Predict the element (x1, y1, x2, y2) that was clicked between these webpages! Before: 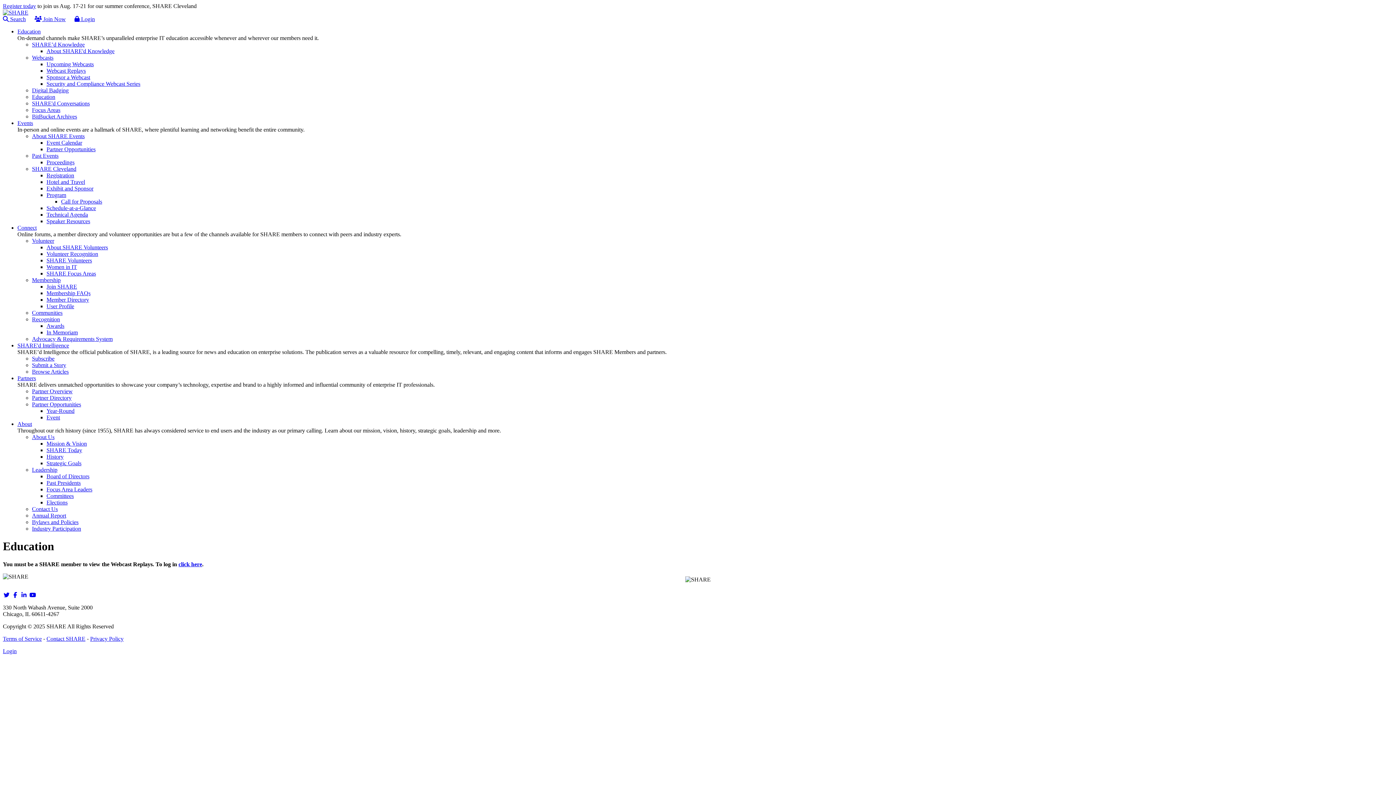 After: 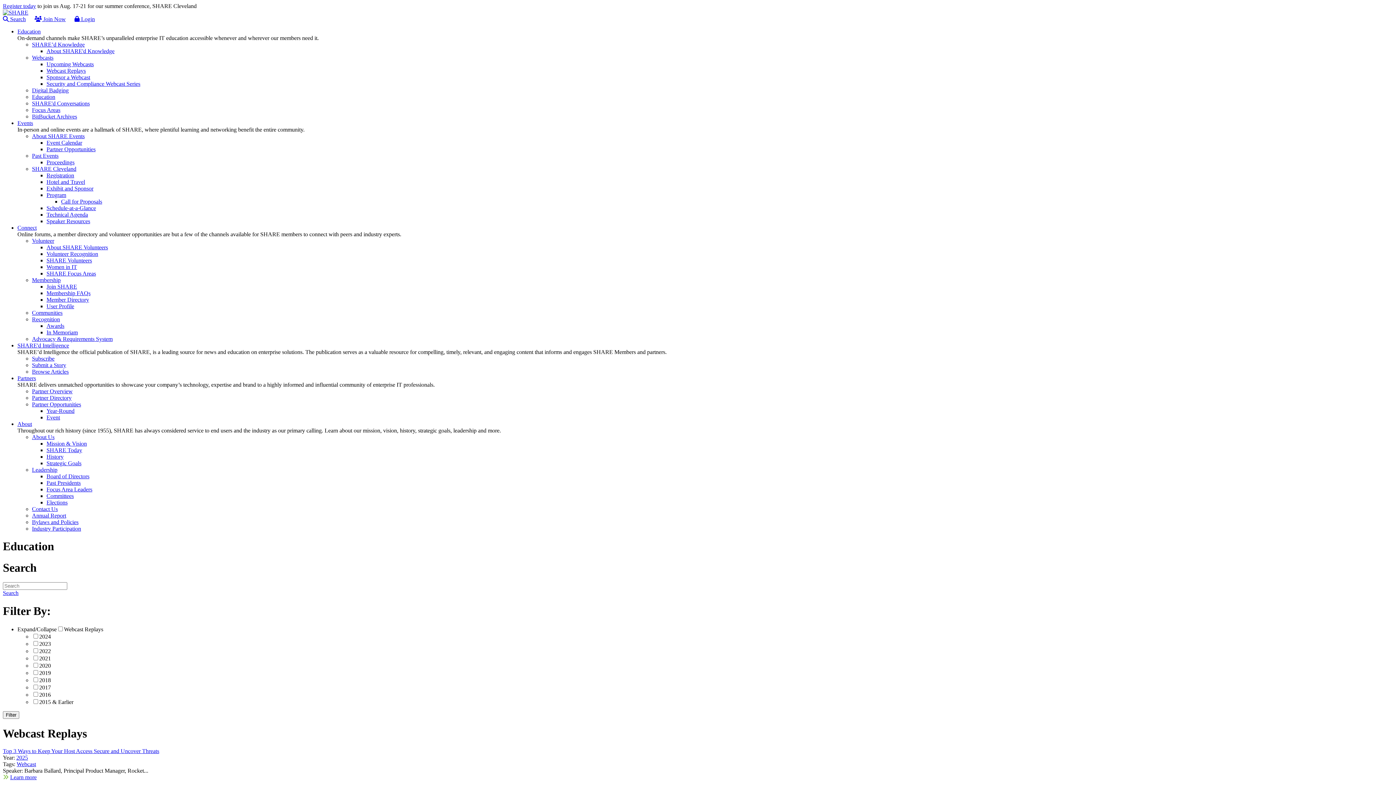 Action: bbox: (46, 67, 1393, 74) label: Webcast Replays